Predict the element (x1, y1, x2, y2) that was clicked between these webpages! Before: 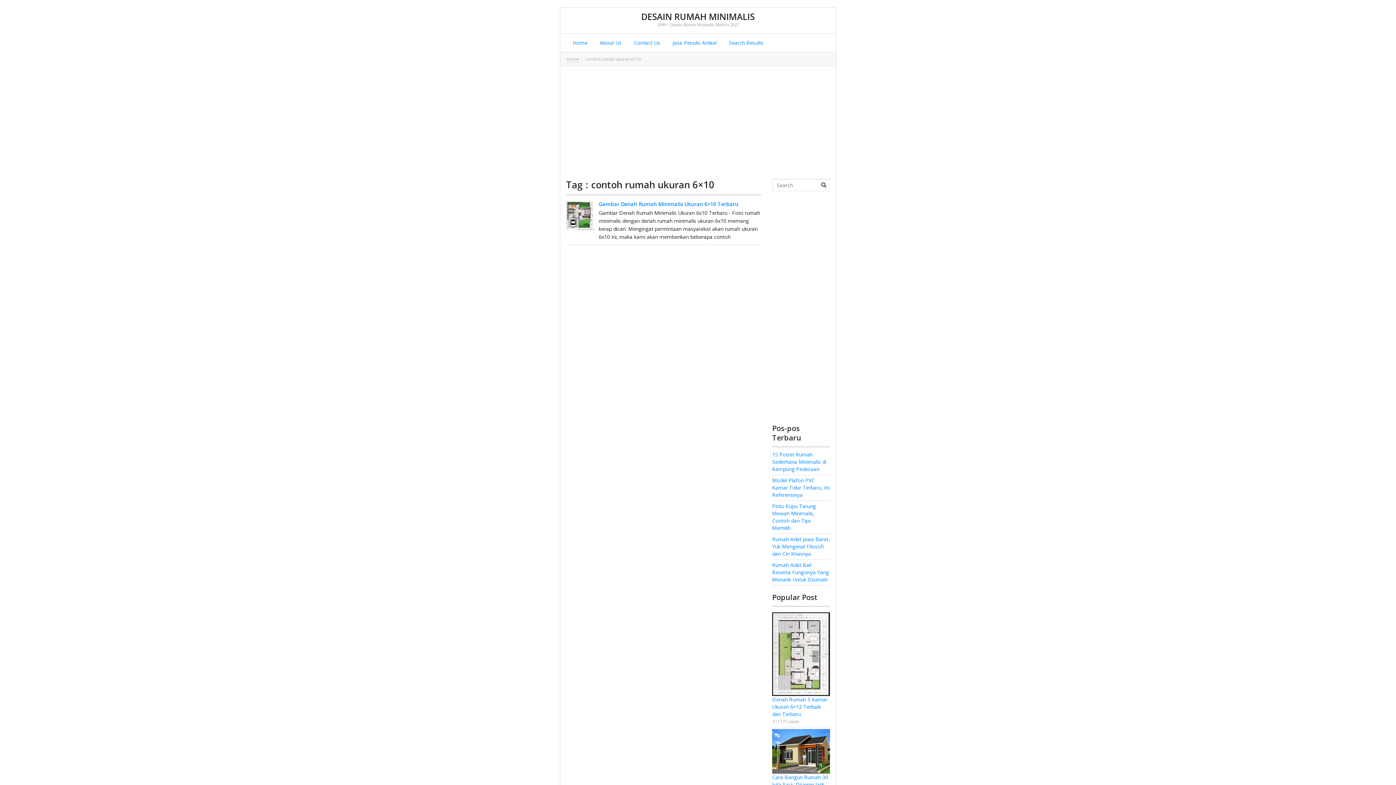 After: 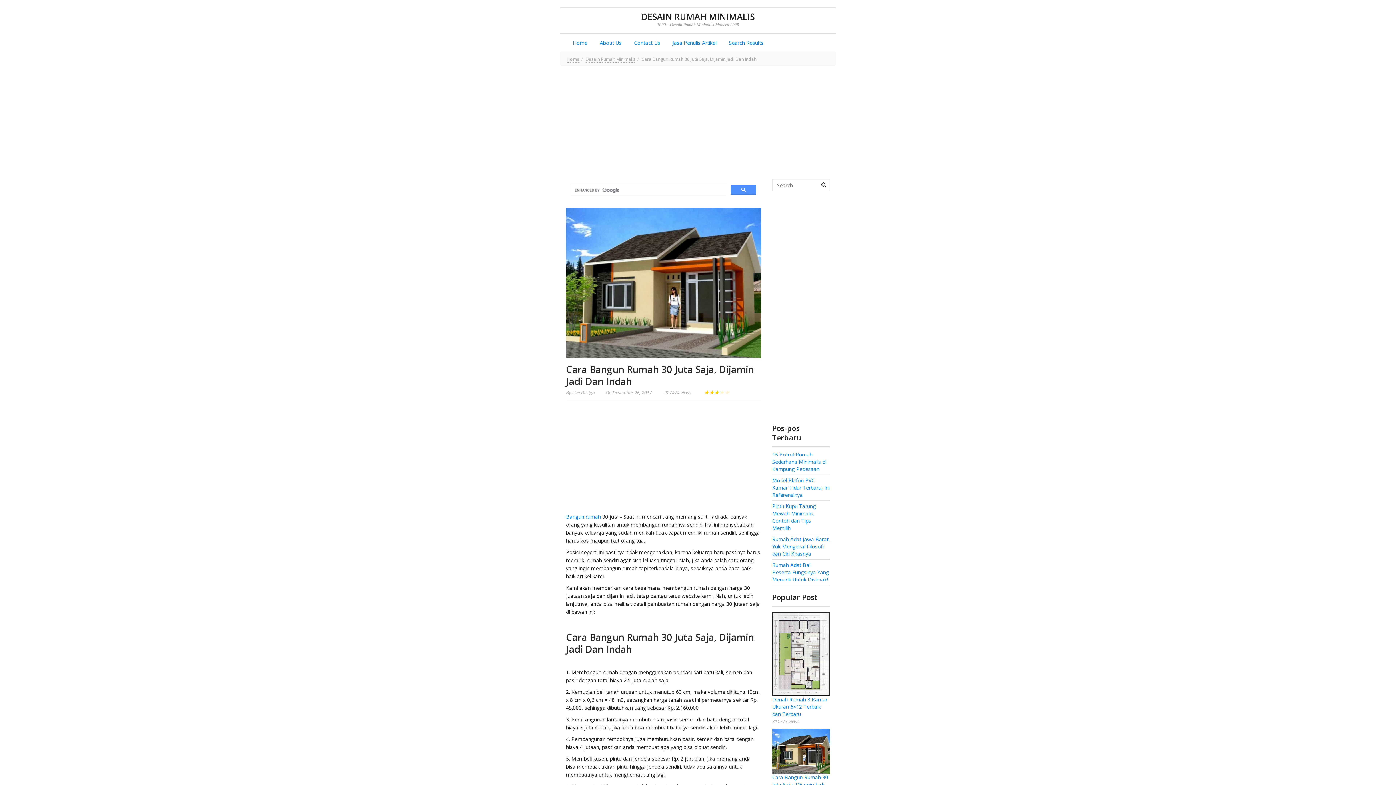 Action: bbox: (772, 774, 828, 795) label: Cara Bangun Rumah 30 Juta Saja, Dijamin Jadi Dan Indah